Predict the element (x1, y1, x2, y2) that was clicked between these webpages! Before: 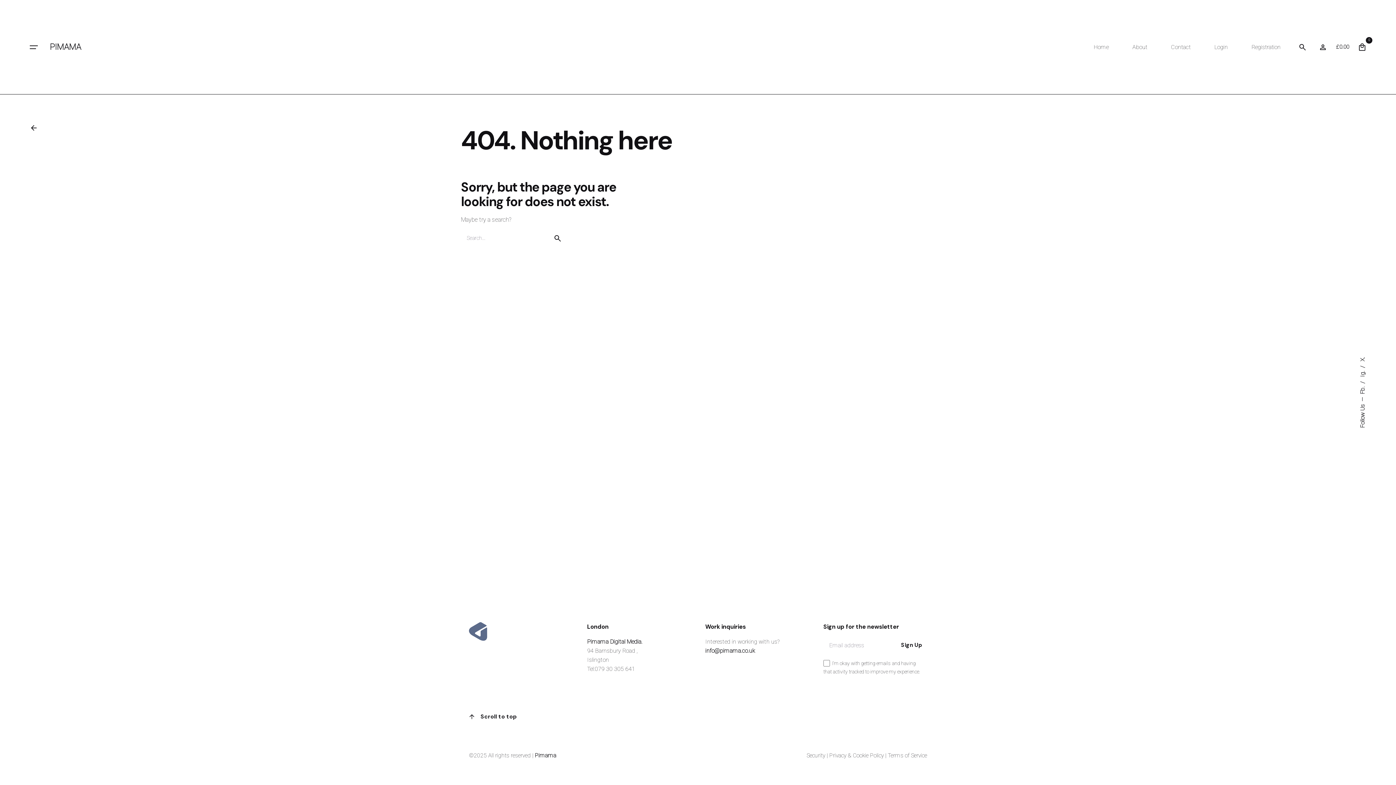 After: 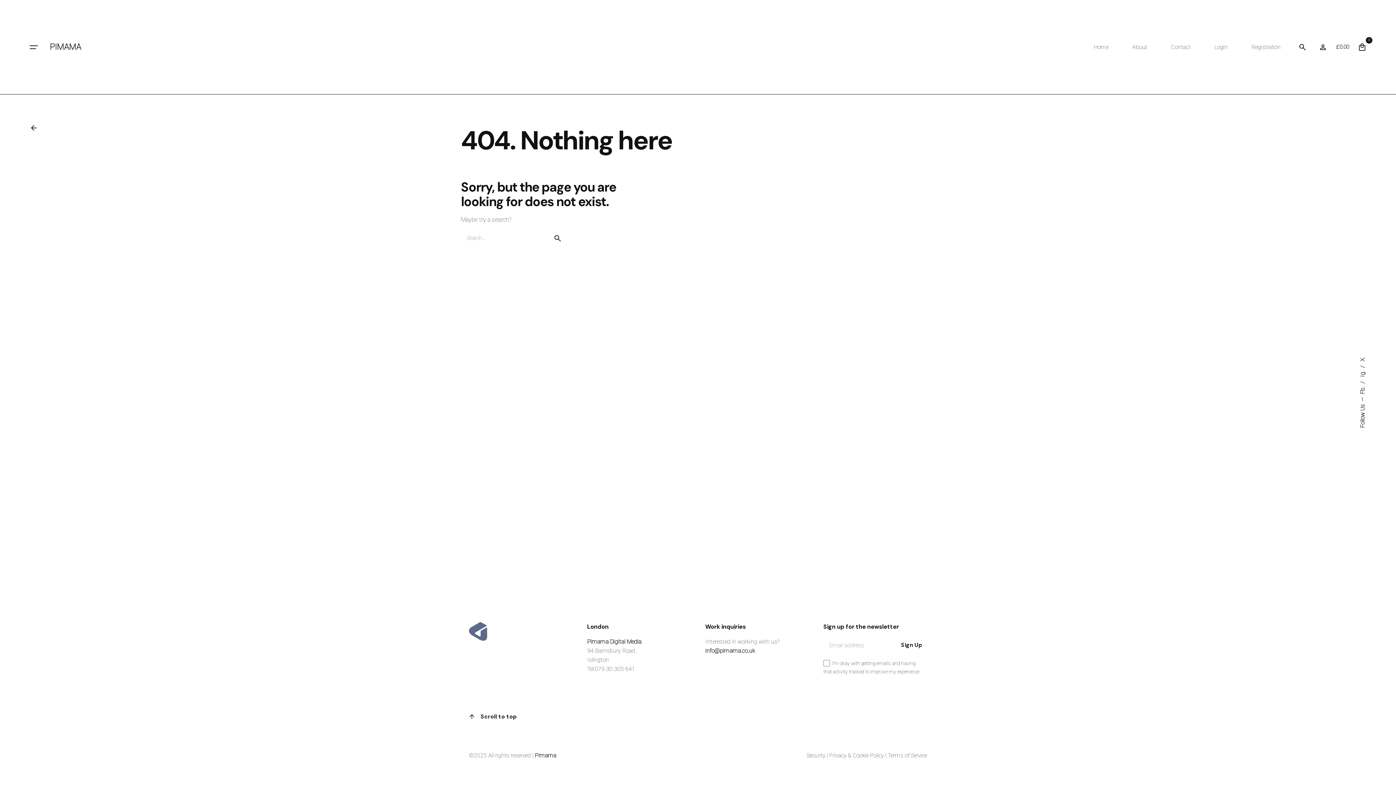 Action: bbox: (23, 117, 56, 138) label: Back